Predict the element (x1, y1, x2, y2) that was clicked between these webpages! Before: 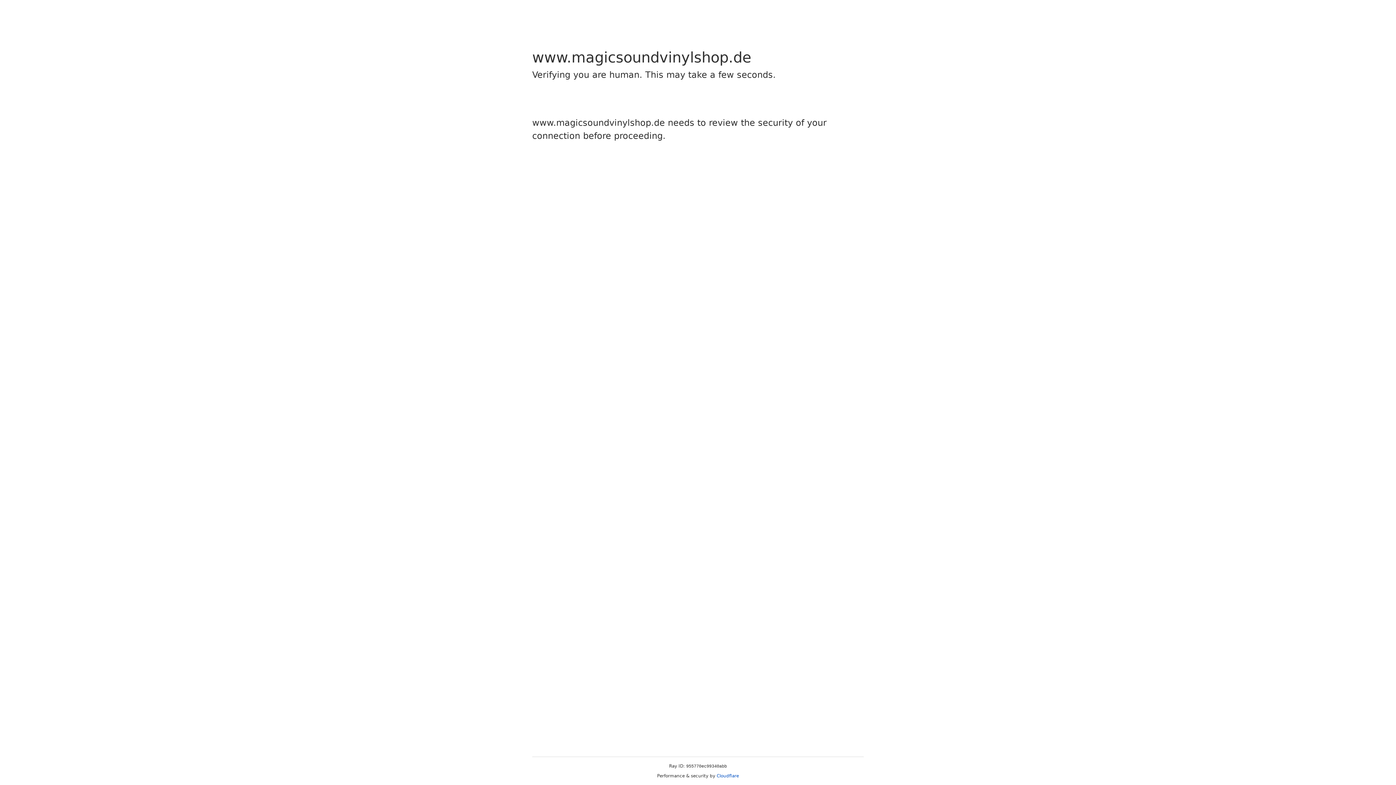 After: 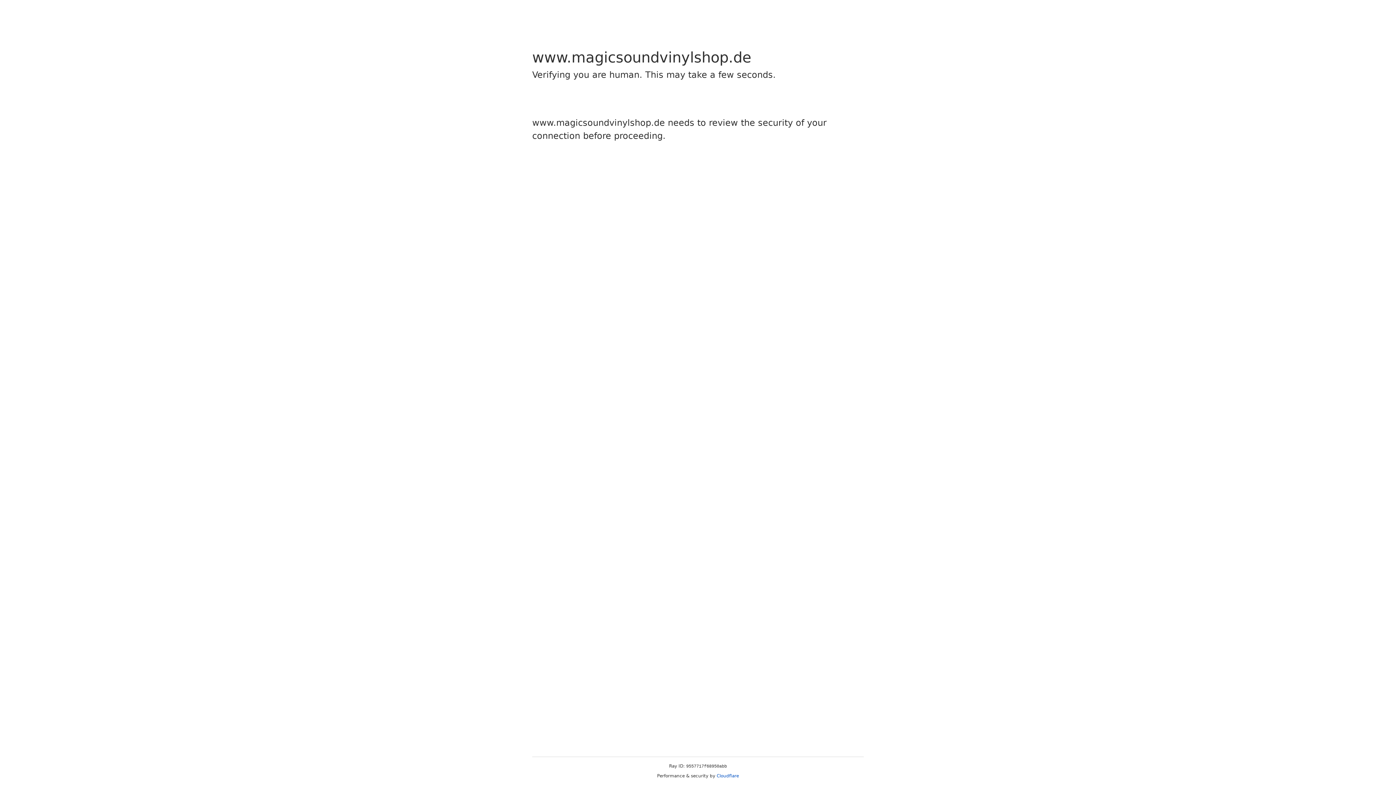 Action: label: Cloudflare bbox: (716, 773, 739, 778)